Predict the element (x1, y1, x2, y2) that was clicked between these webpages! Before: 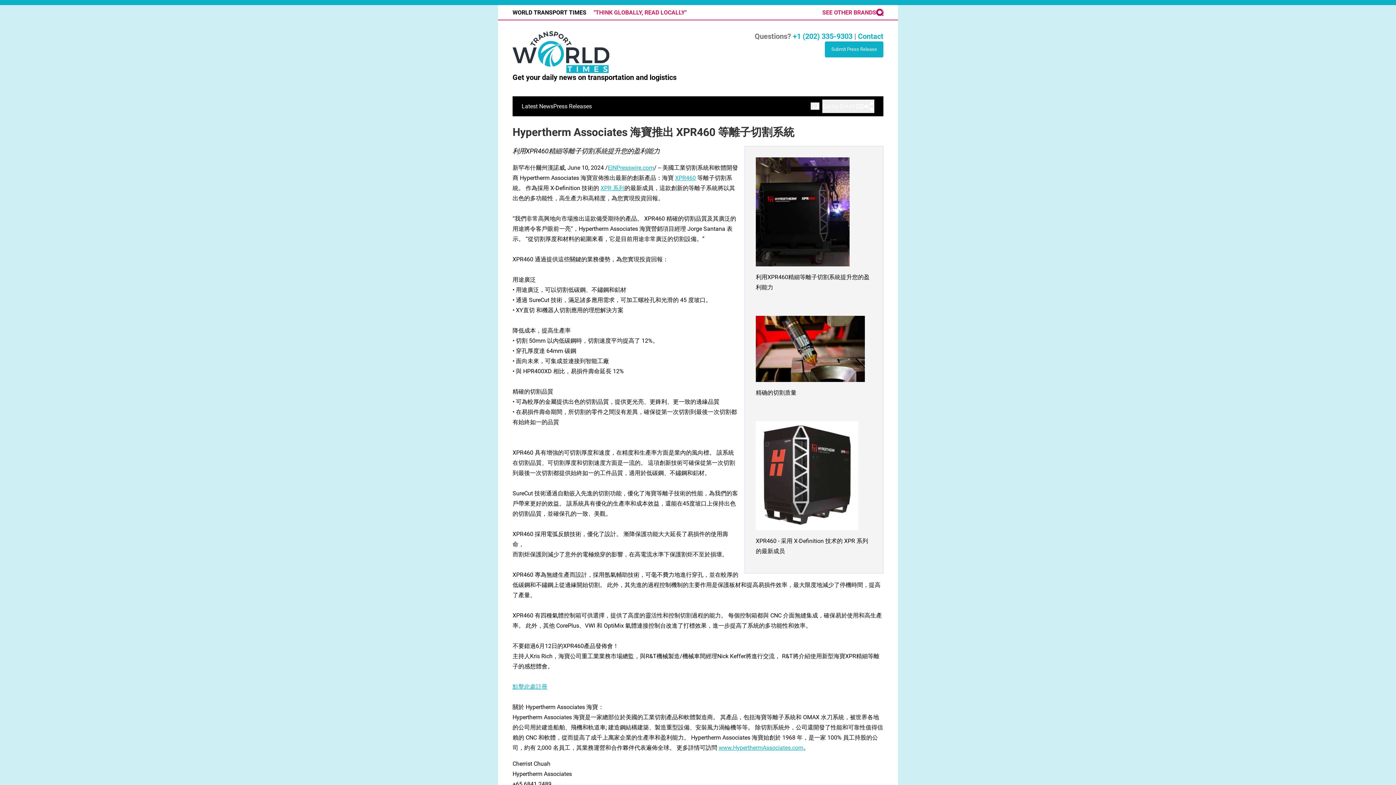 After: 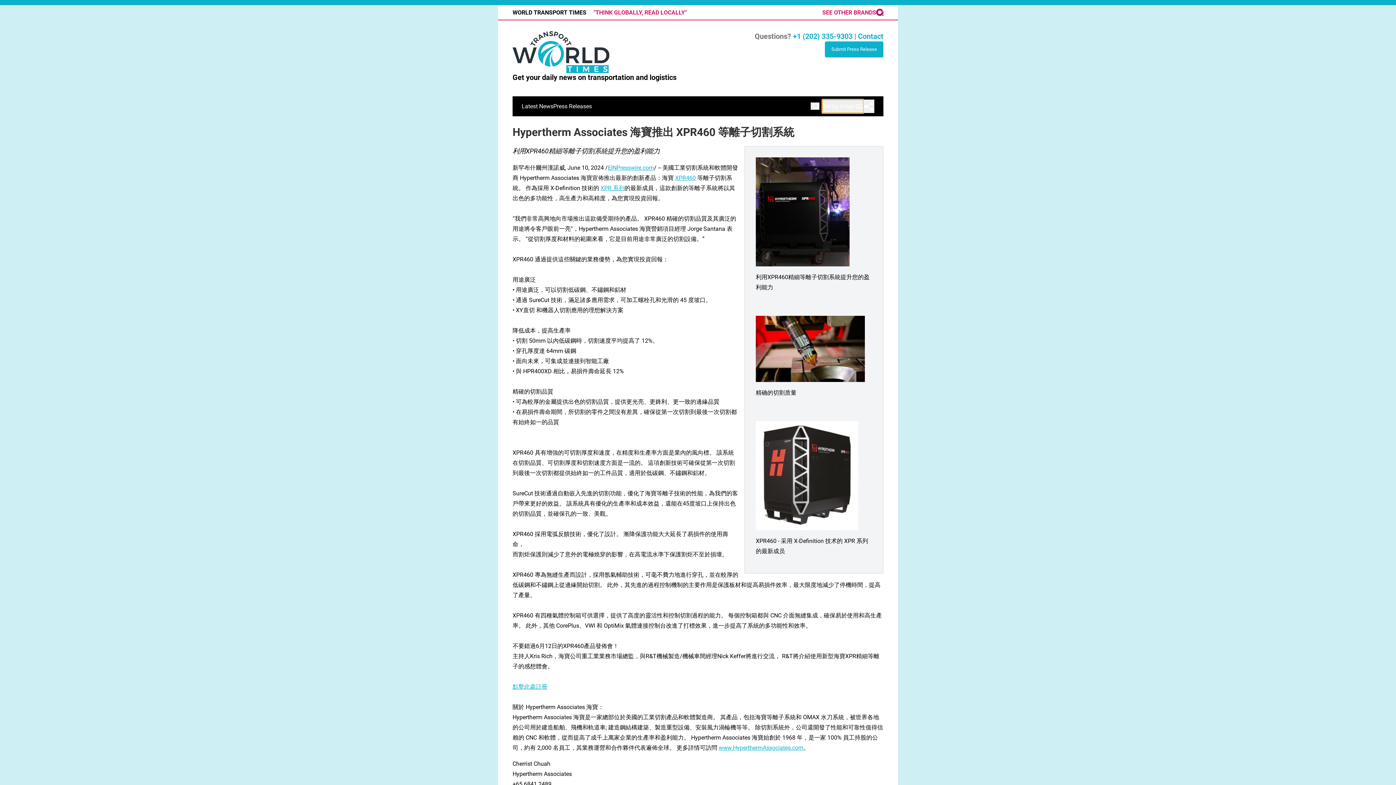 Action: bbox: (822, 99, 863, 113) label: Get by Email